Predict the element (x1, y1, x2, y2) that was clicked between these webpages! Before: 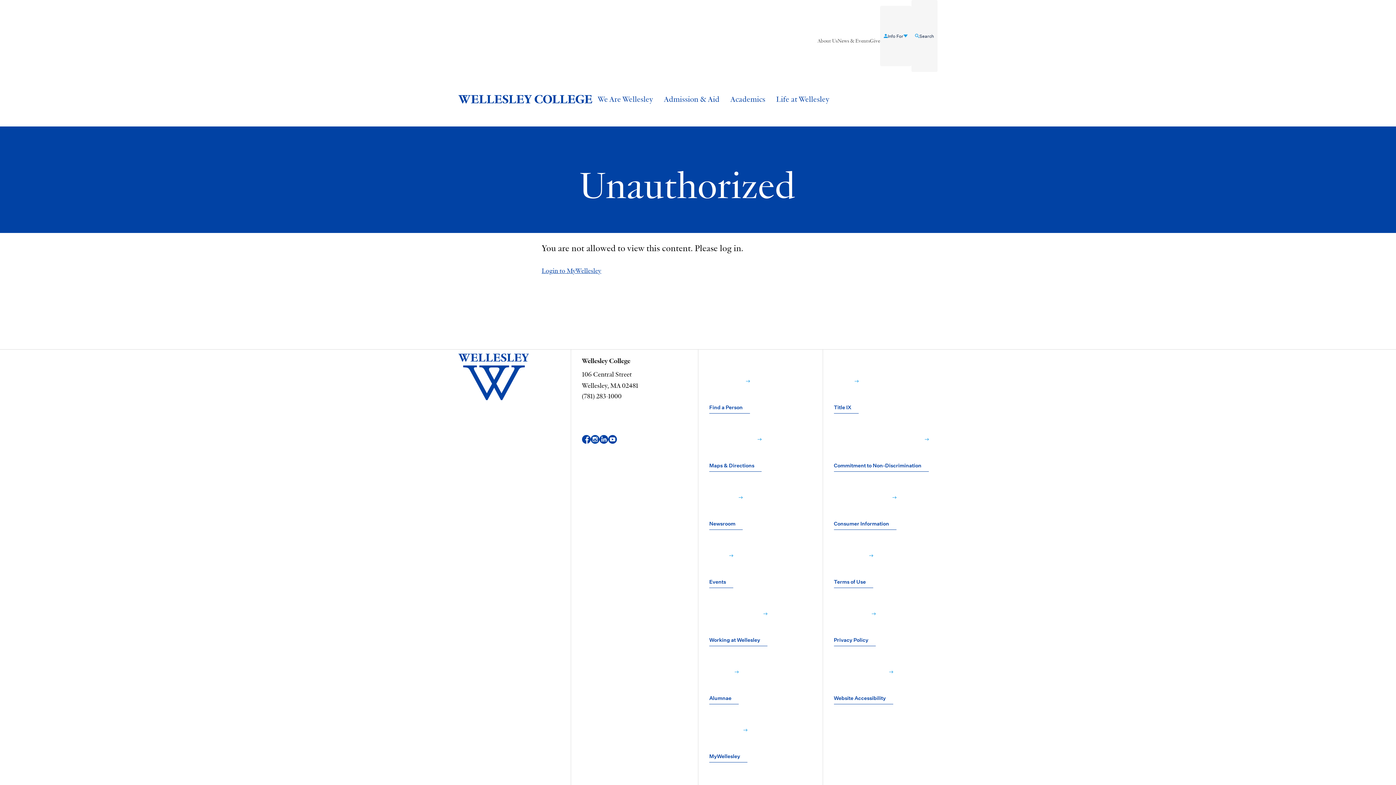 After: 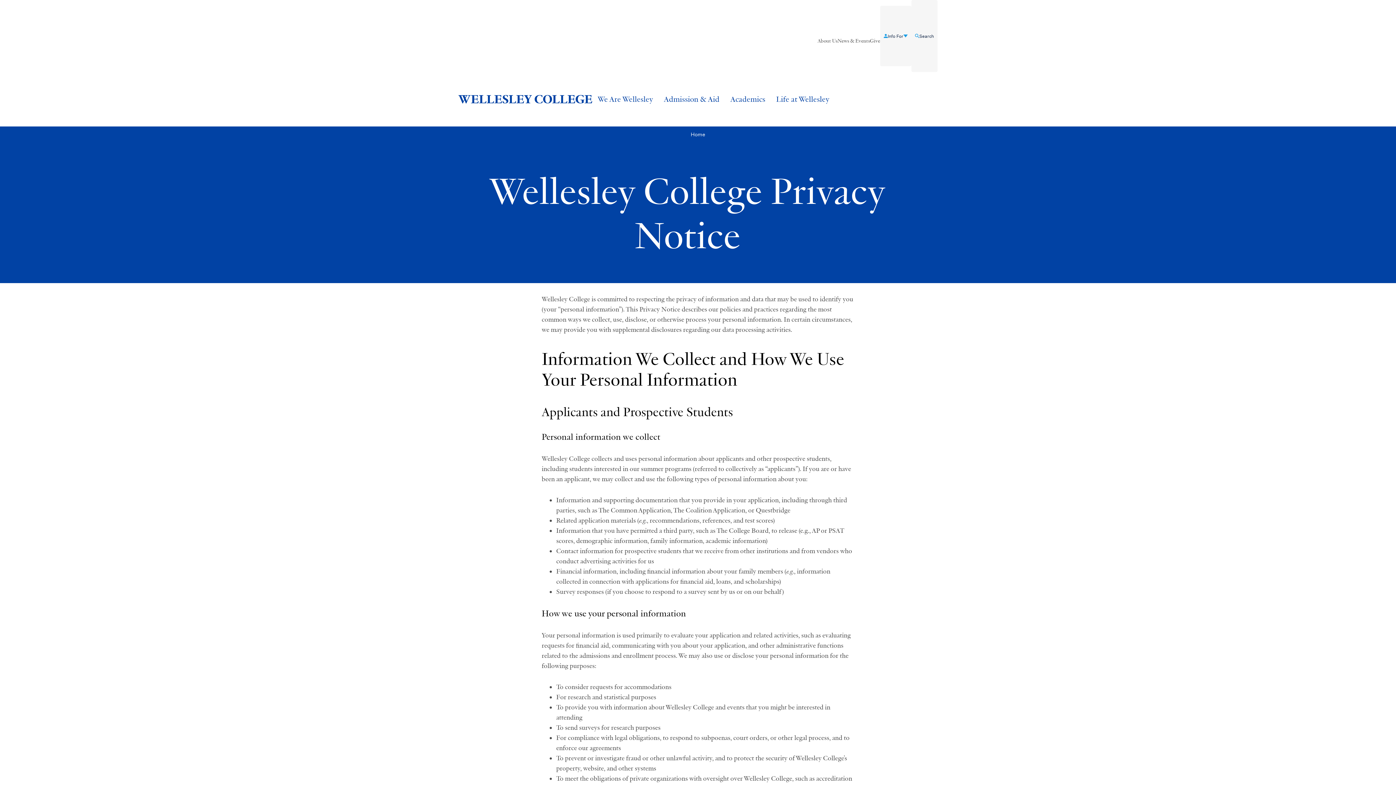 Action: bbox: (834, 587, 875, 645) label: Privacy Policy﻿ 